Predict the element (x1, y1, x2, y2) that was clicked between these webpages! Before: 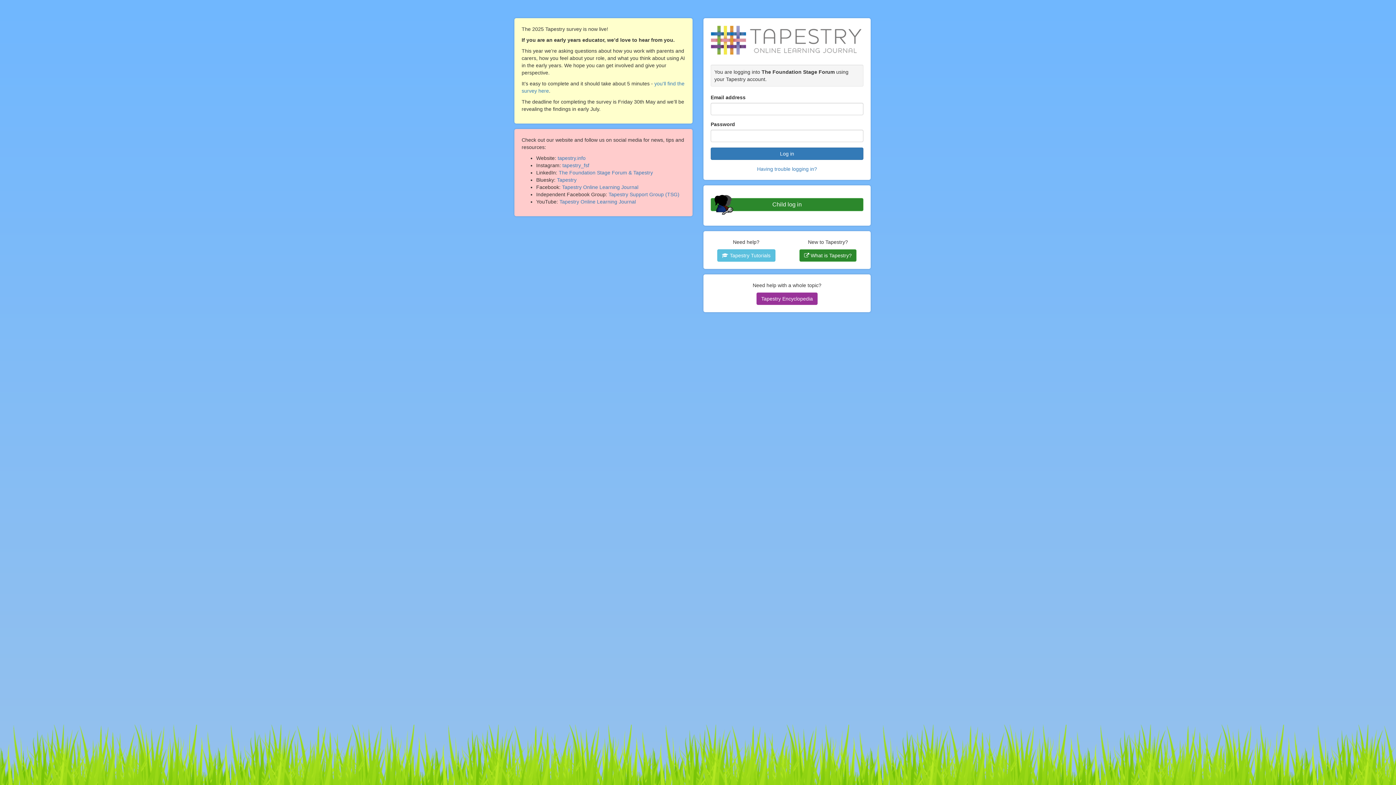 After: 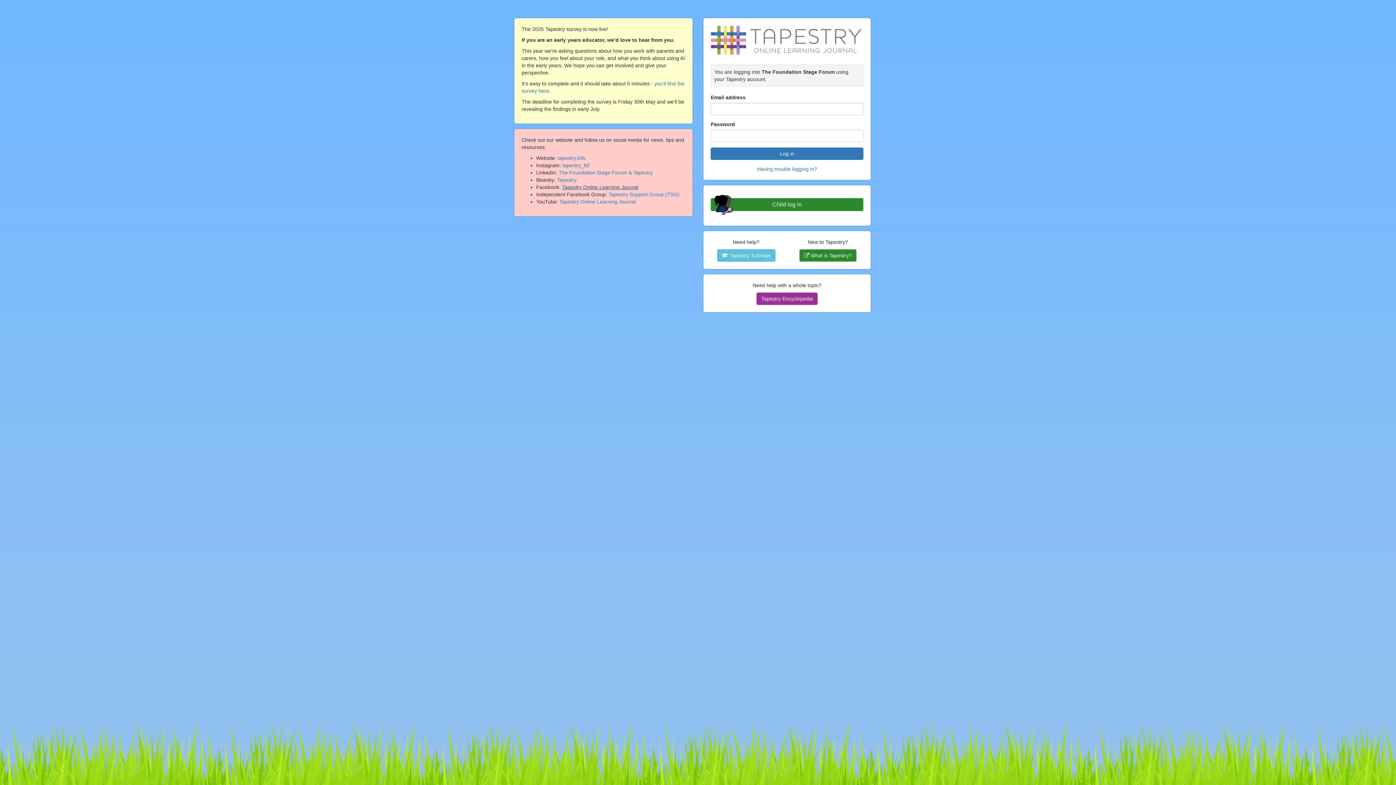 Action: label: Tapestry Online Learning Journal bbox: (562, 184, 638, 190)